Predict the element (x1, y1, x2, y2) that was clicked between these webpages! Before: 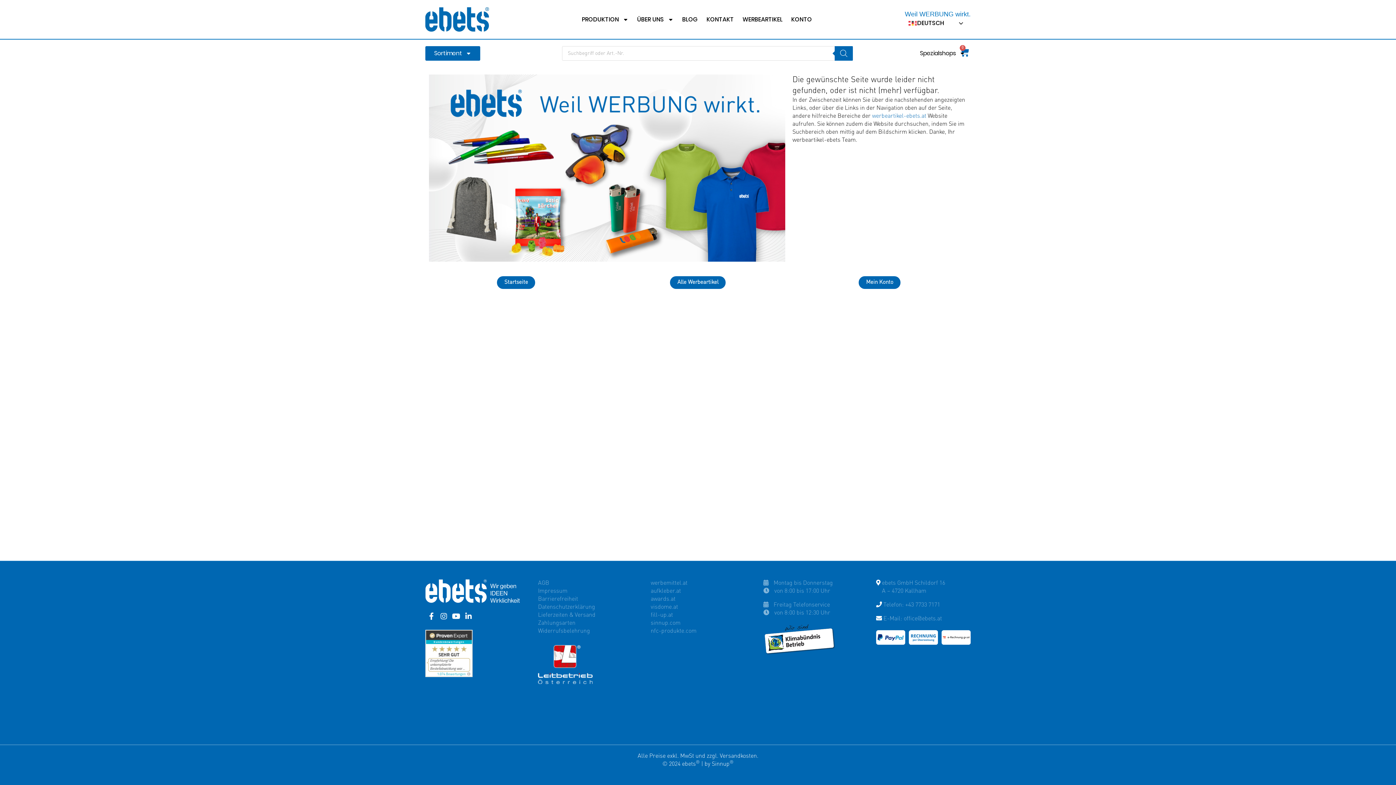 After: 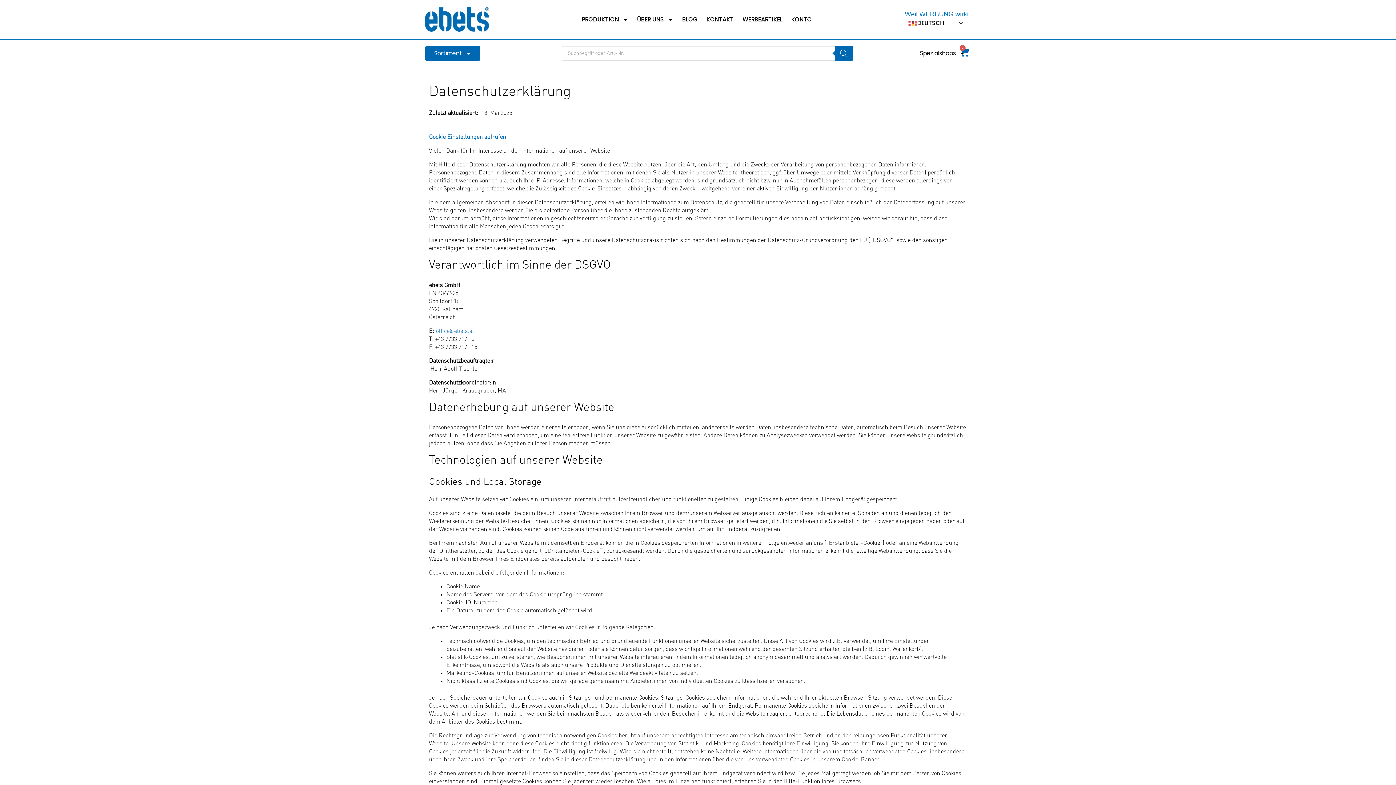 Action: bbox: (538, 604, 595, 610) label: Datenschutzerklärung